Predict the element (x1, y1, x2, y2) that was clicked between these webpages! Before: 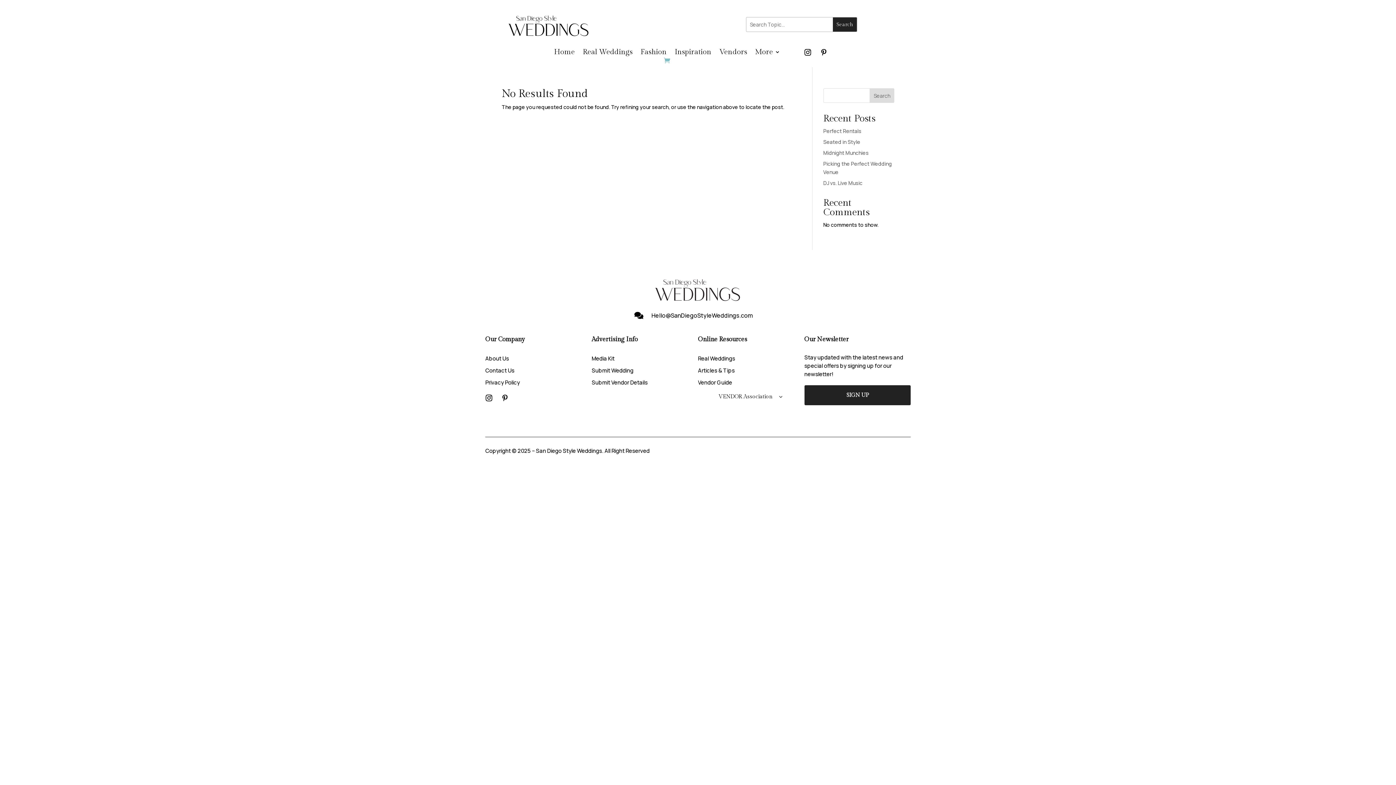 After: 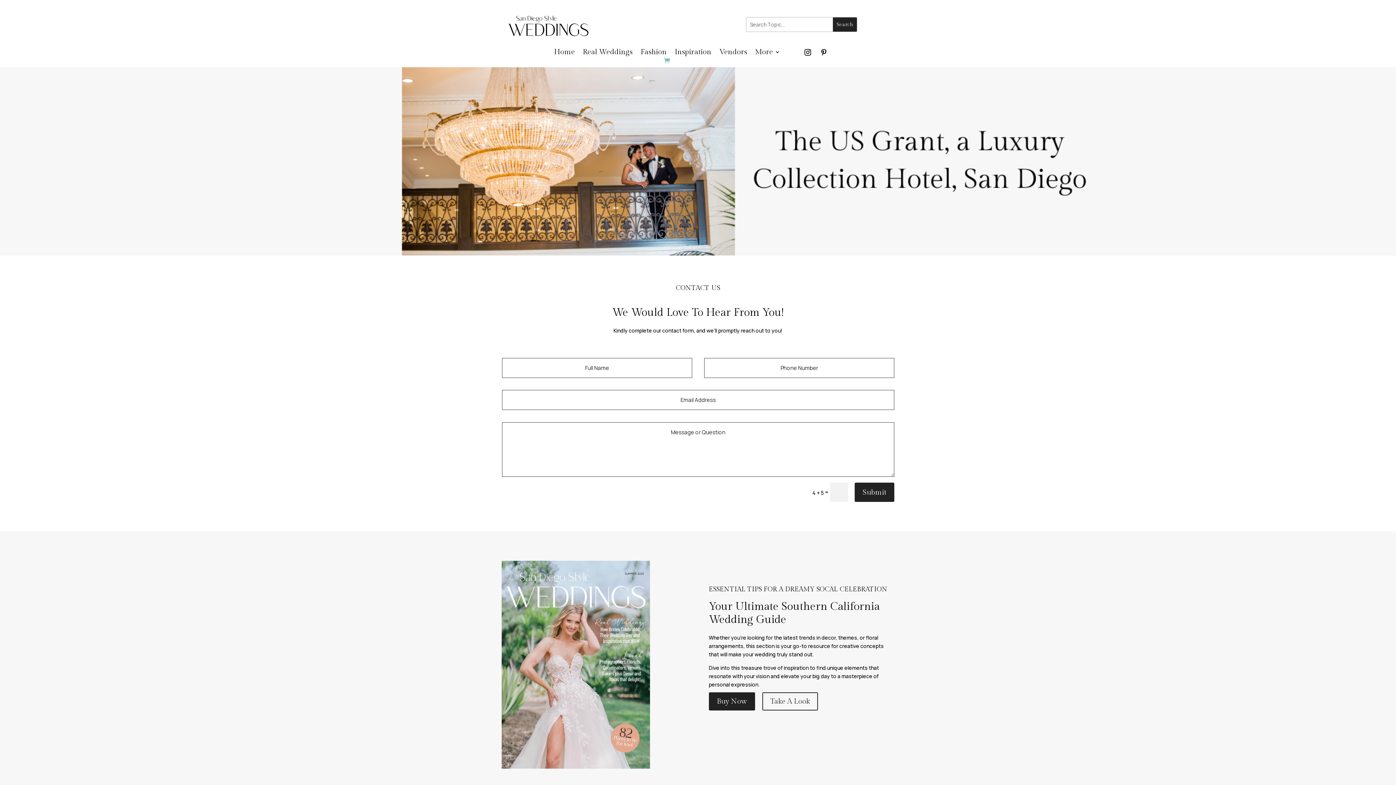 Action: bbox: (485, 366, 514, 374) label: Contact Us